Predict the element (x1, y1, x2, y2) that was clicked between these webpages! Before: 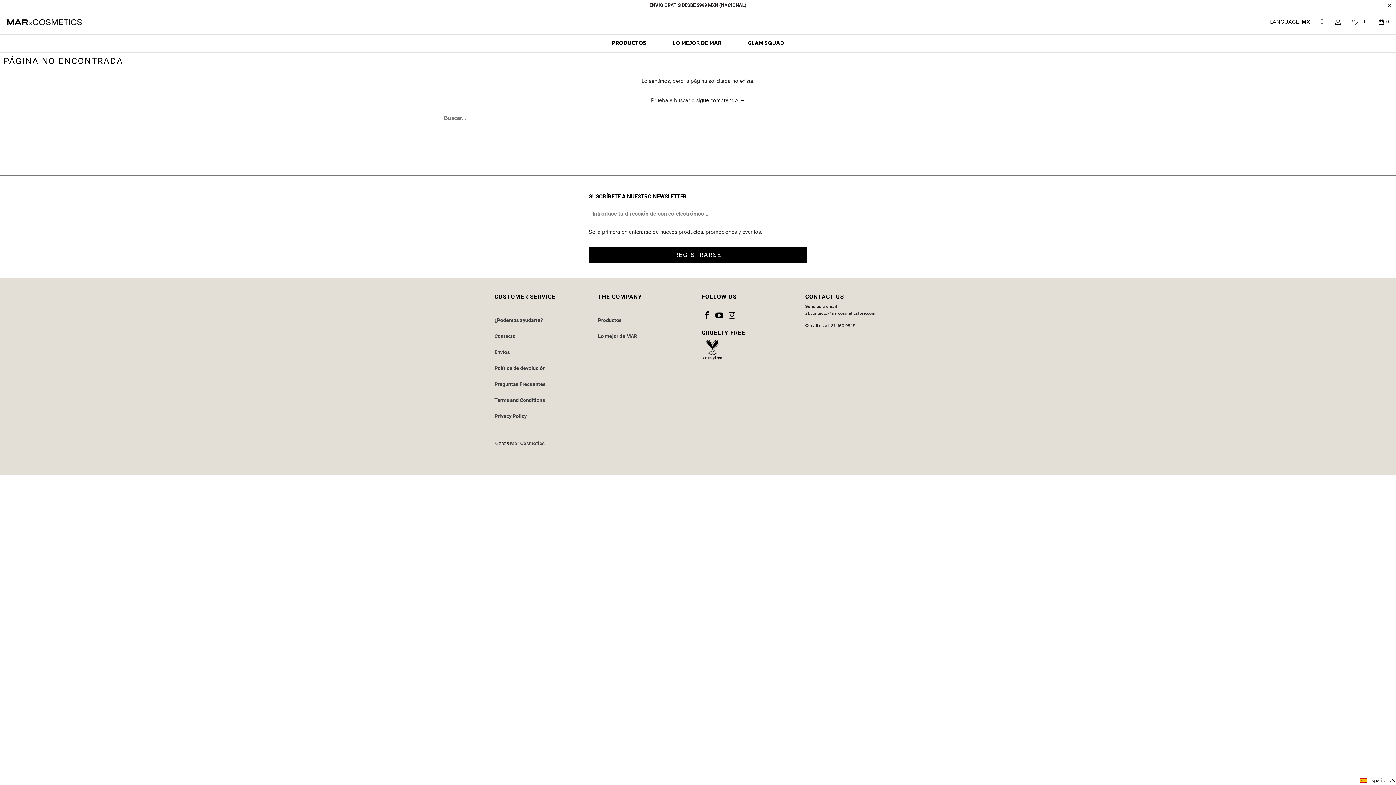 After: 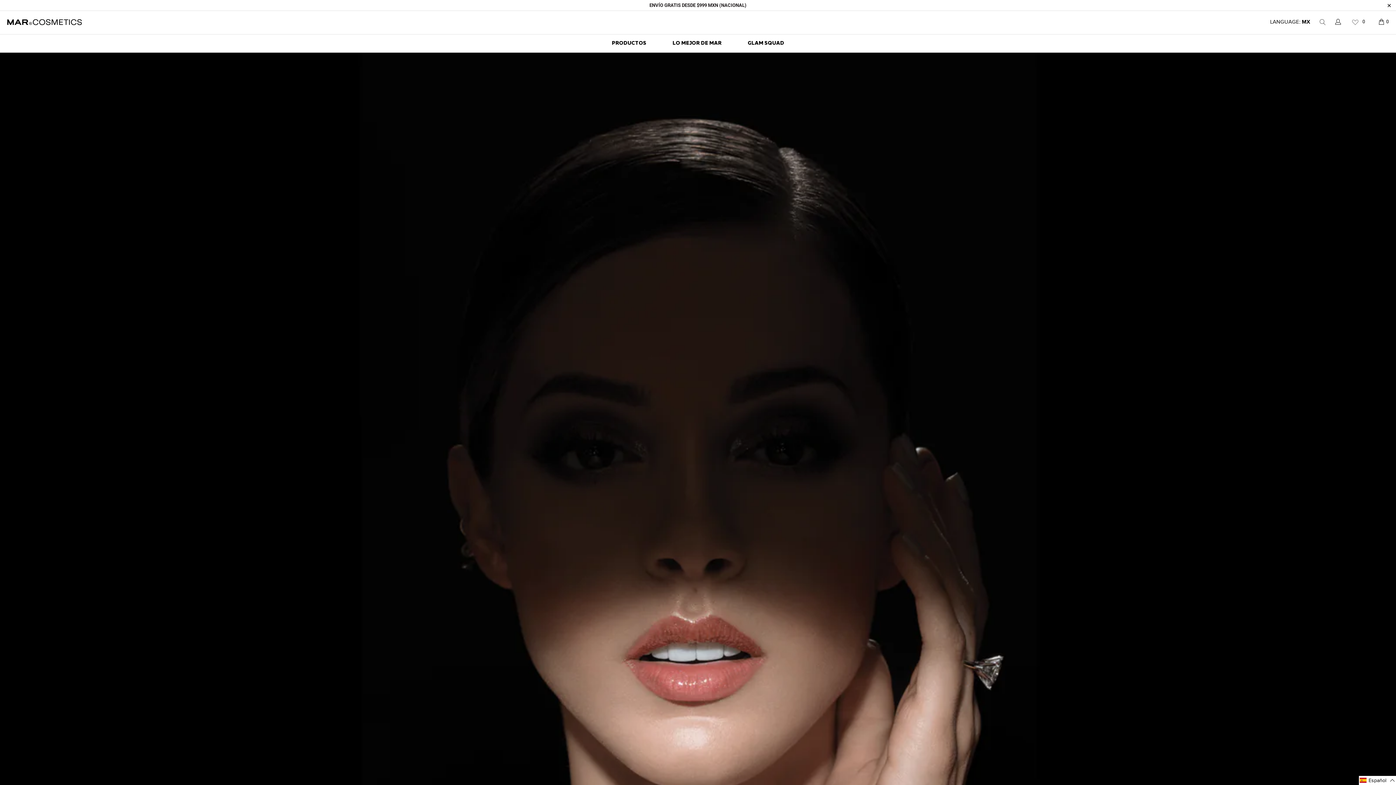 Action: bbox: (672, 34, 721, 52) label: LO MEJOR DE MAR